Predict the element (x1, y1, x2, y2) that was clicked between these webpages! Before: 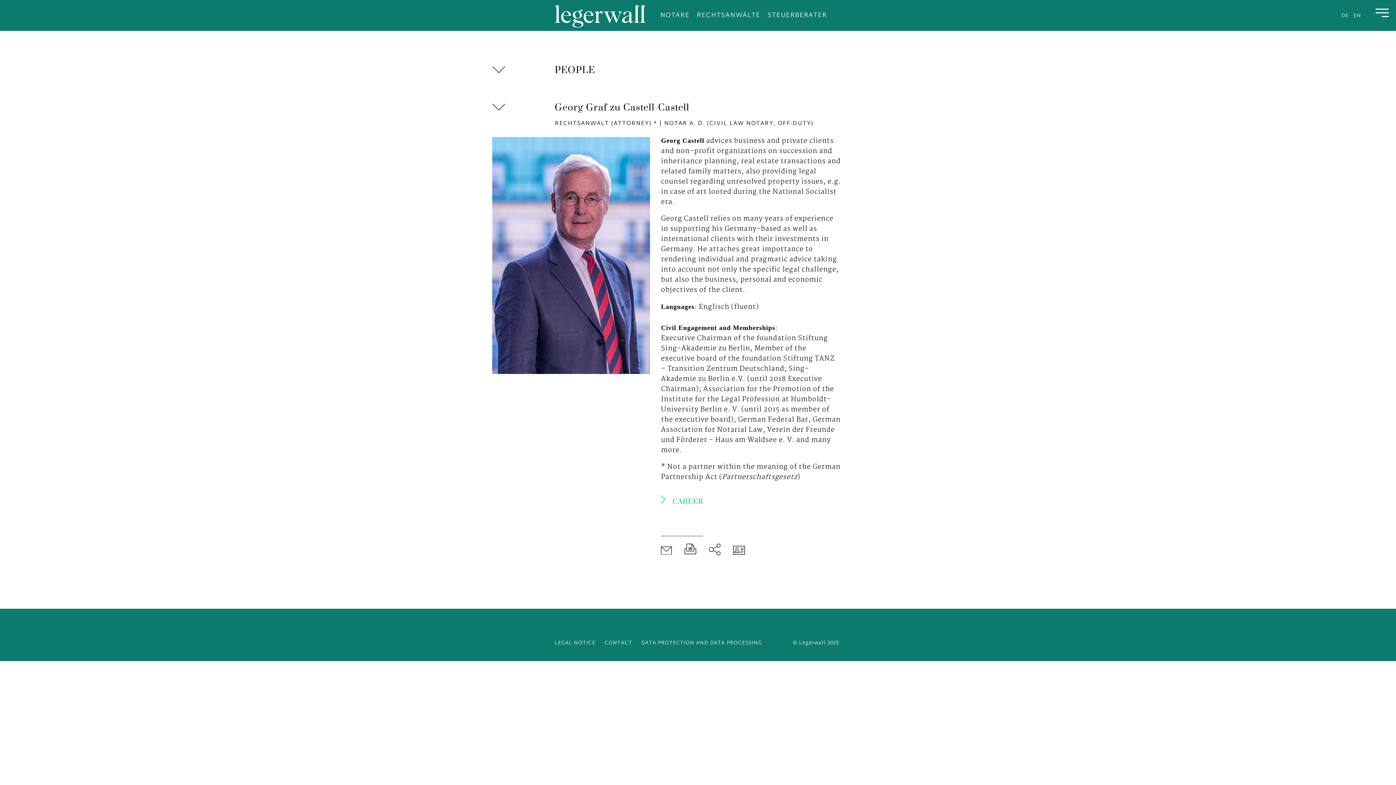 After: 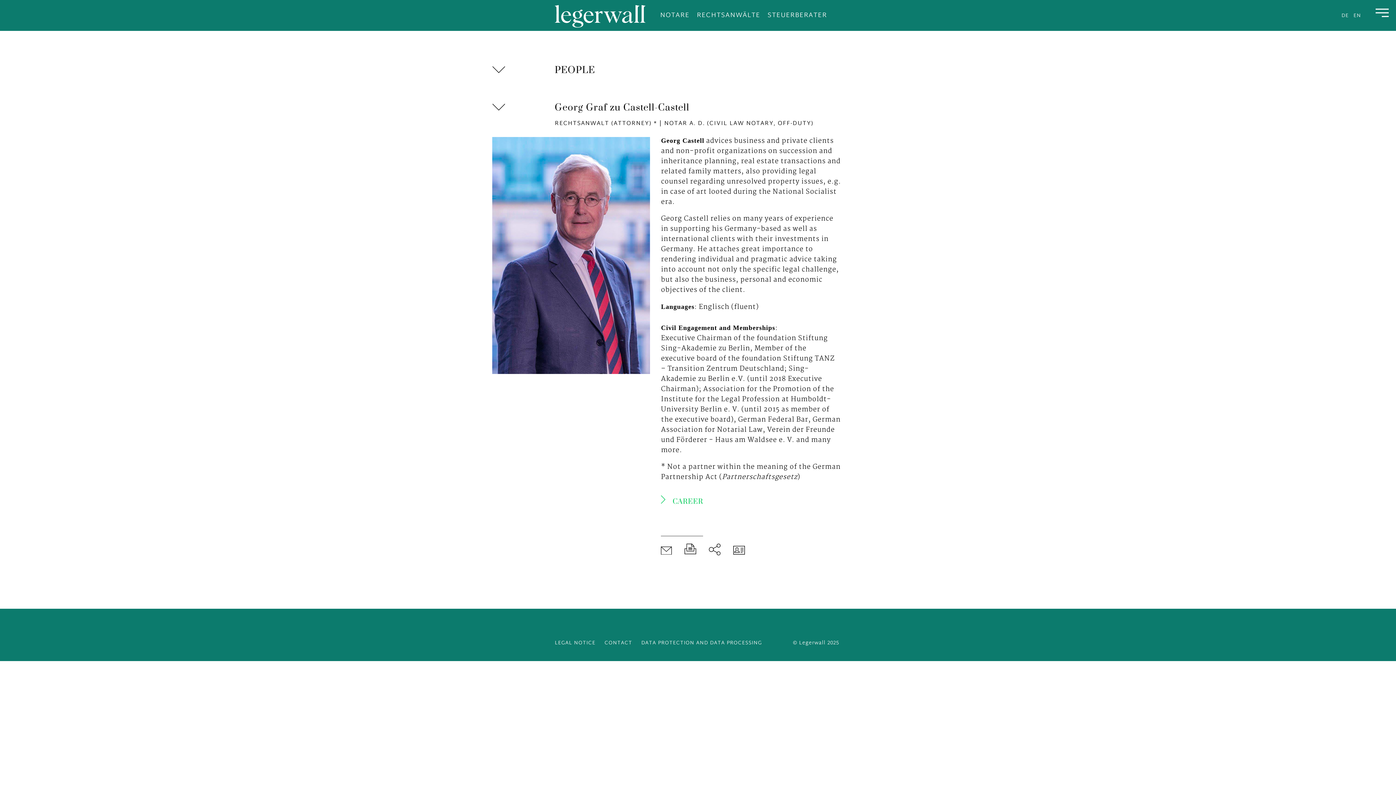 Action: bbox: (684, 544, 700, 554)